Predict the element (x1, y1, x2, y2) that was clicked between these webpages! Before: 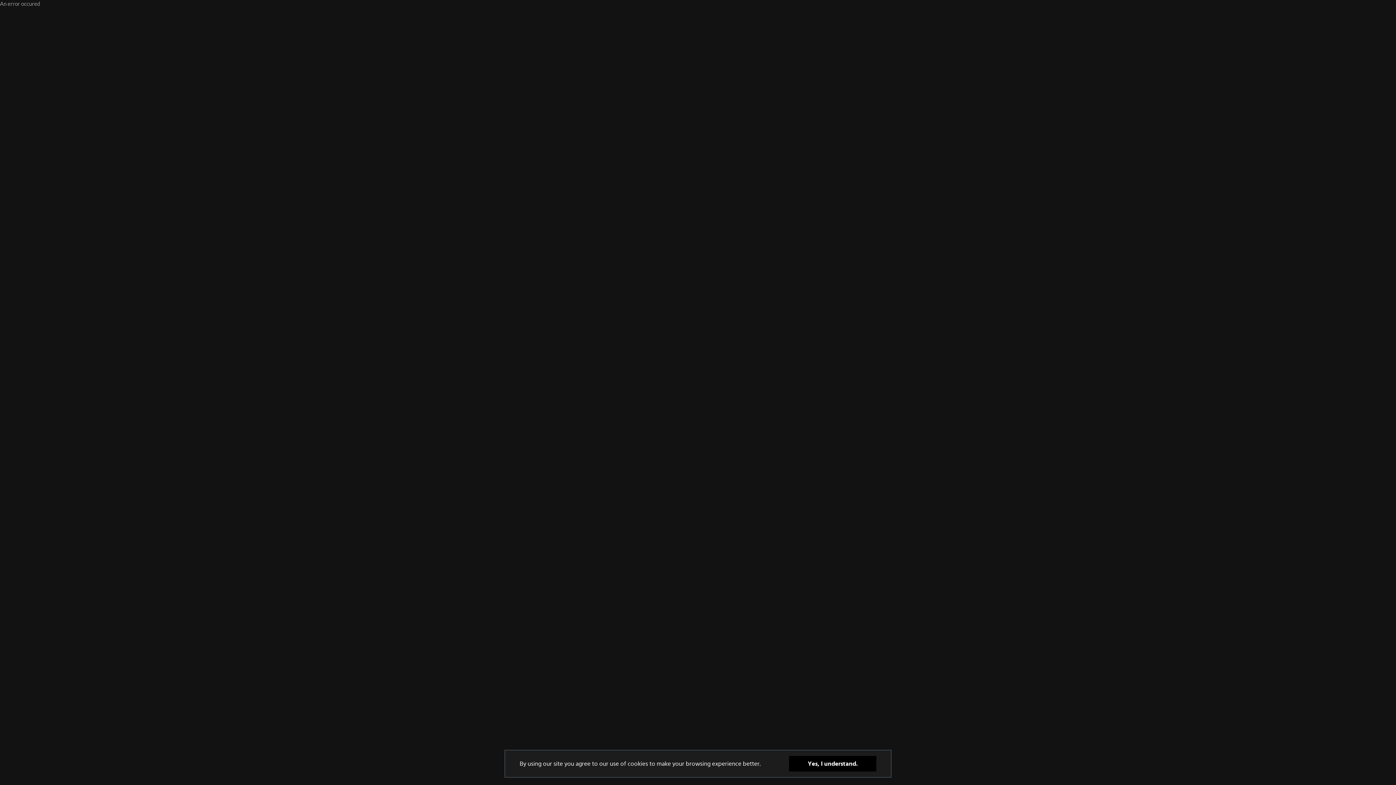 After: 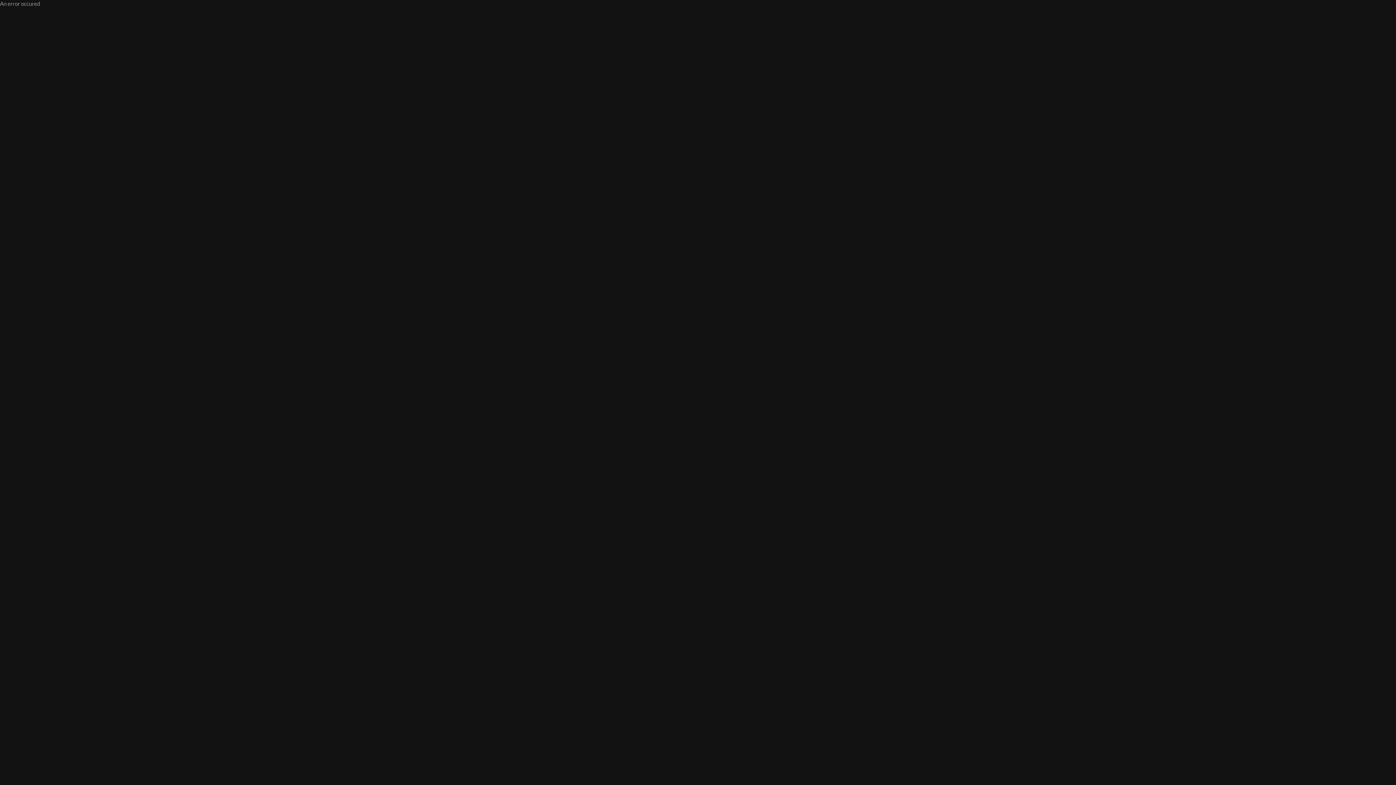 Action: bbox: (789, 756, 876, 772) label: Yes, I understand.